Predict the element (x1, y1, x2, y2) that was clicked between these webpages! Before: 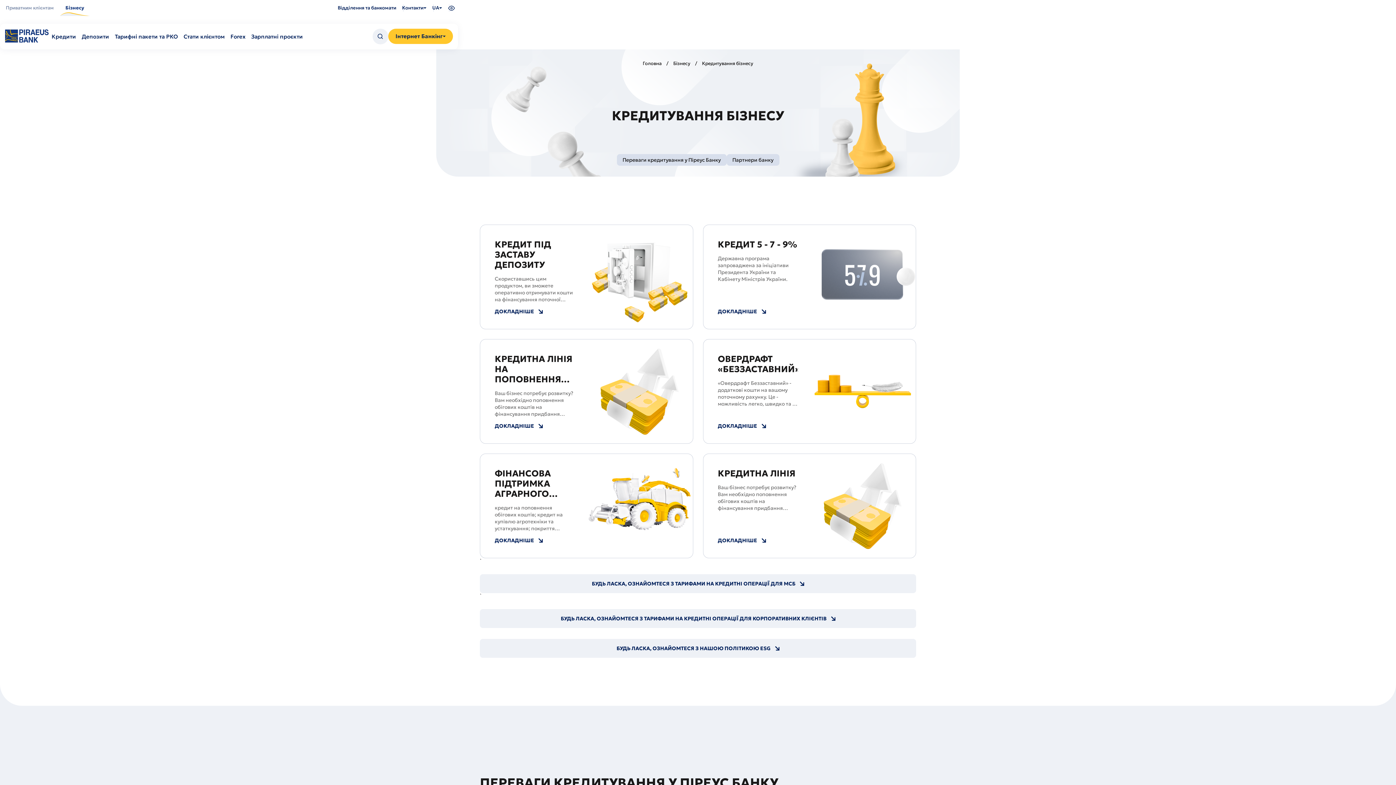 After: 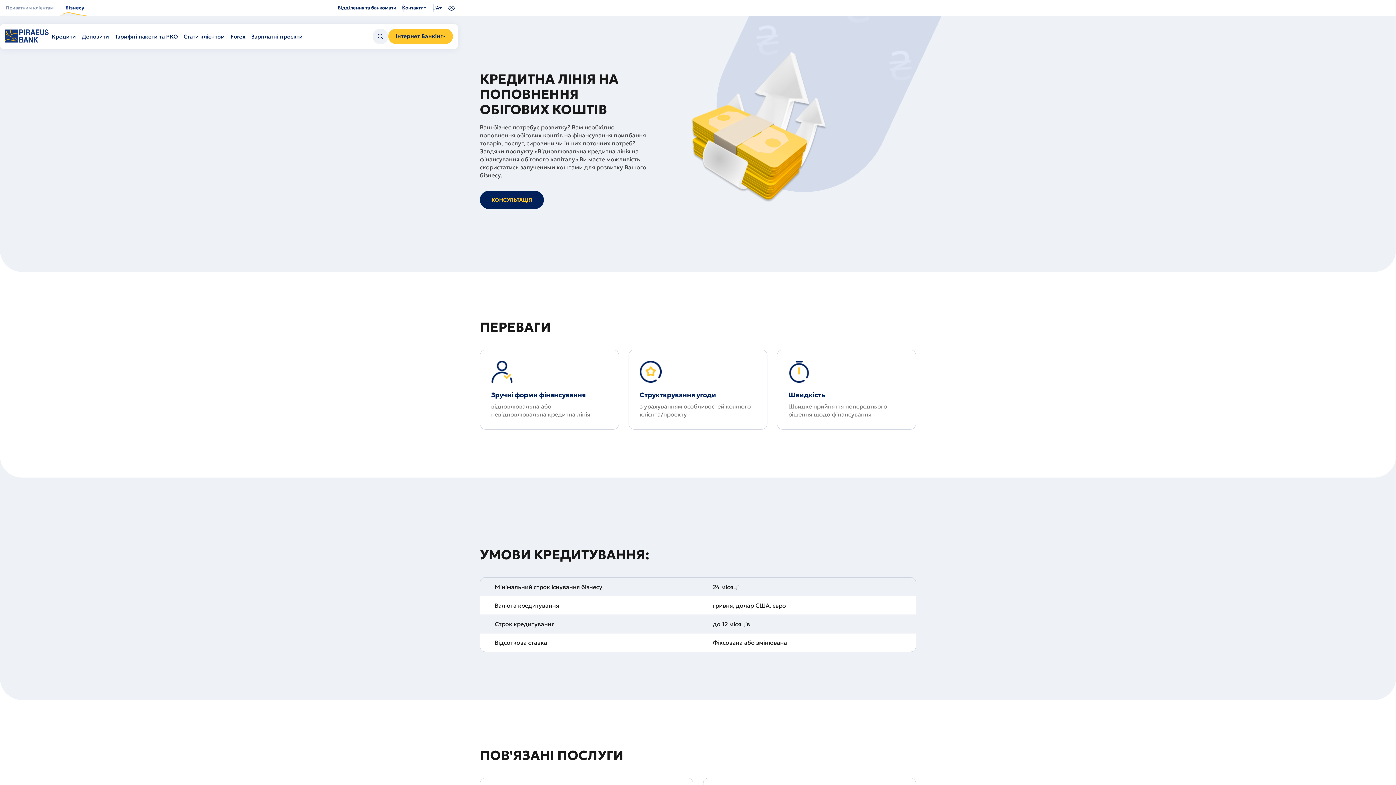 Action: label: КРЕДИТНА ЛІНІЯ НА ПОПОВНЕННЯ ОБІГОВИХ КОШТІВ bbox: (586, 339, 692, 443)